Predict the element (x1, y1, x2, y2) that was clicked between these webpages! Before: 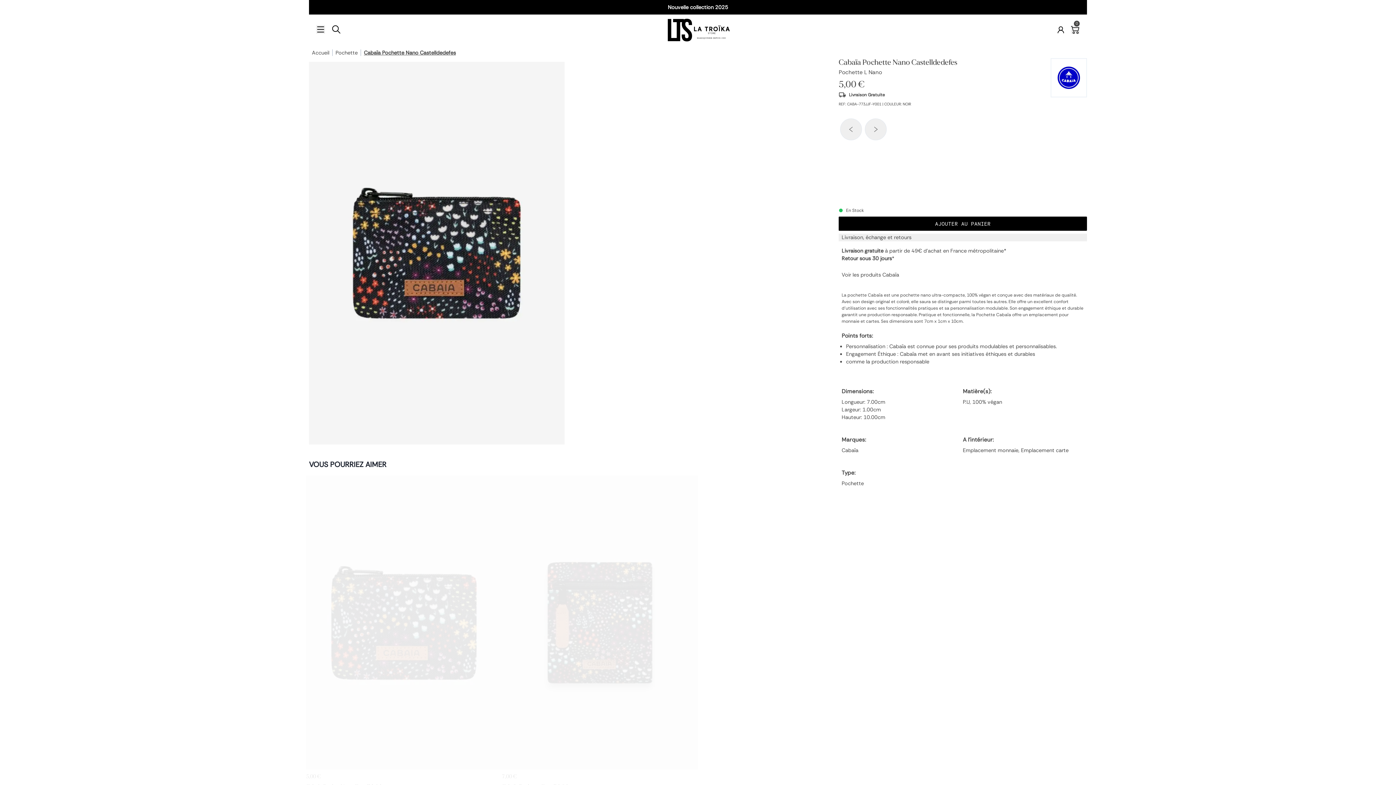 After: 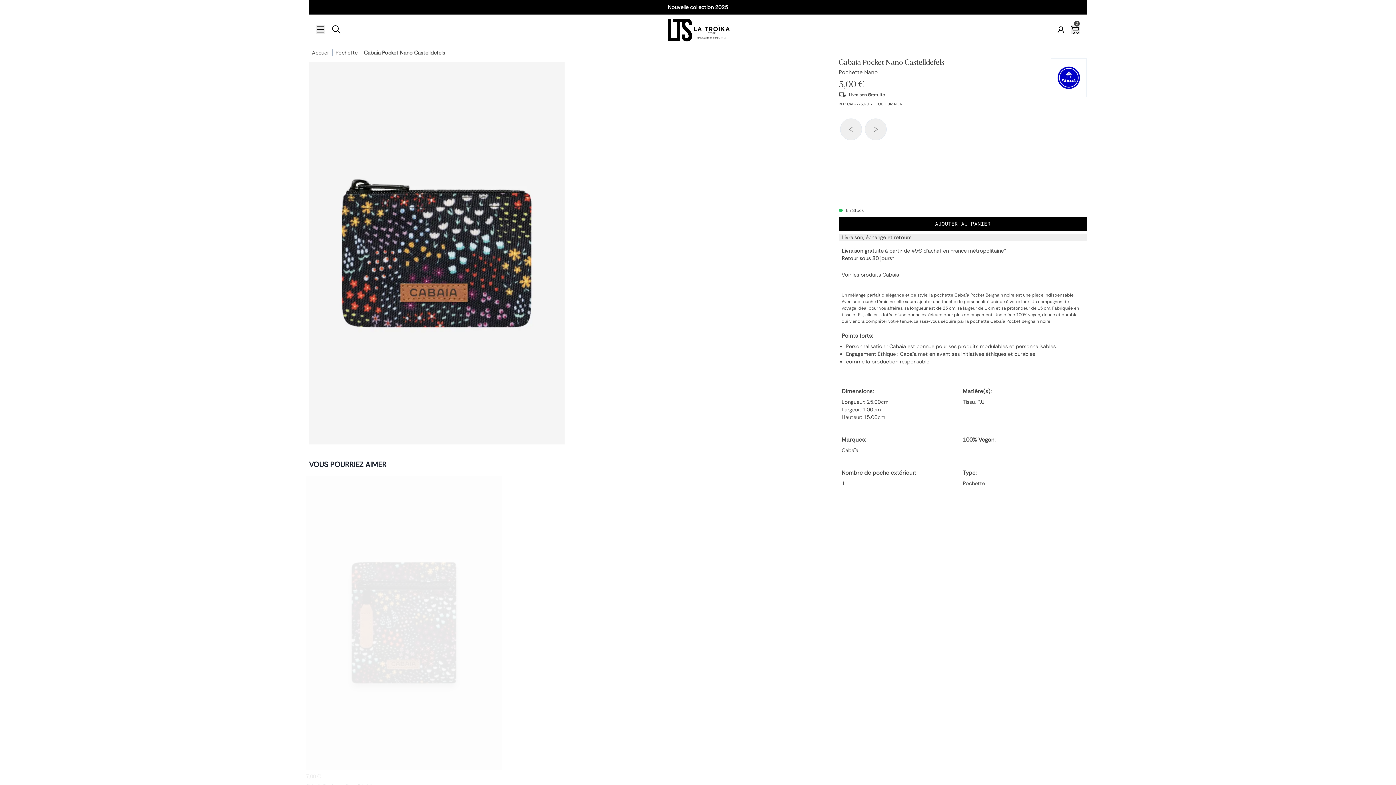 Action: label: Voir Cabaia pocket Nano Castelldefels bbox: (306, 476, 502, 770)